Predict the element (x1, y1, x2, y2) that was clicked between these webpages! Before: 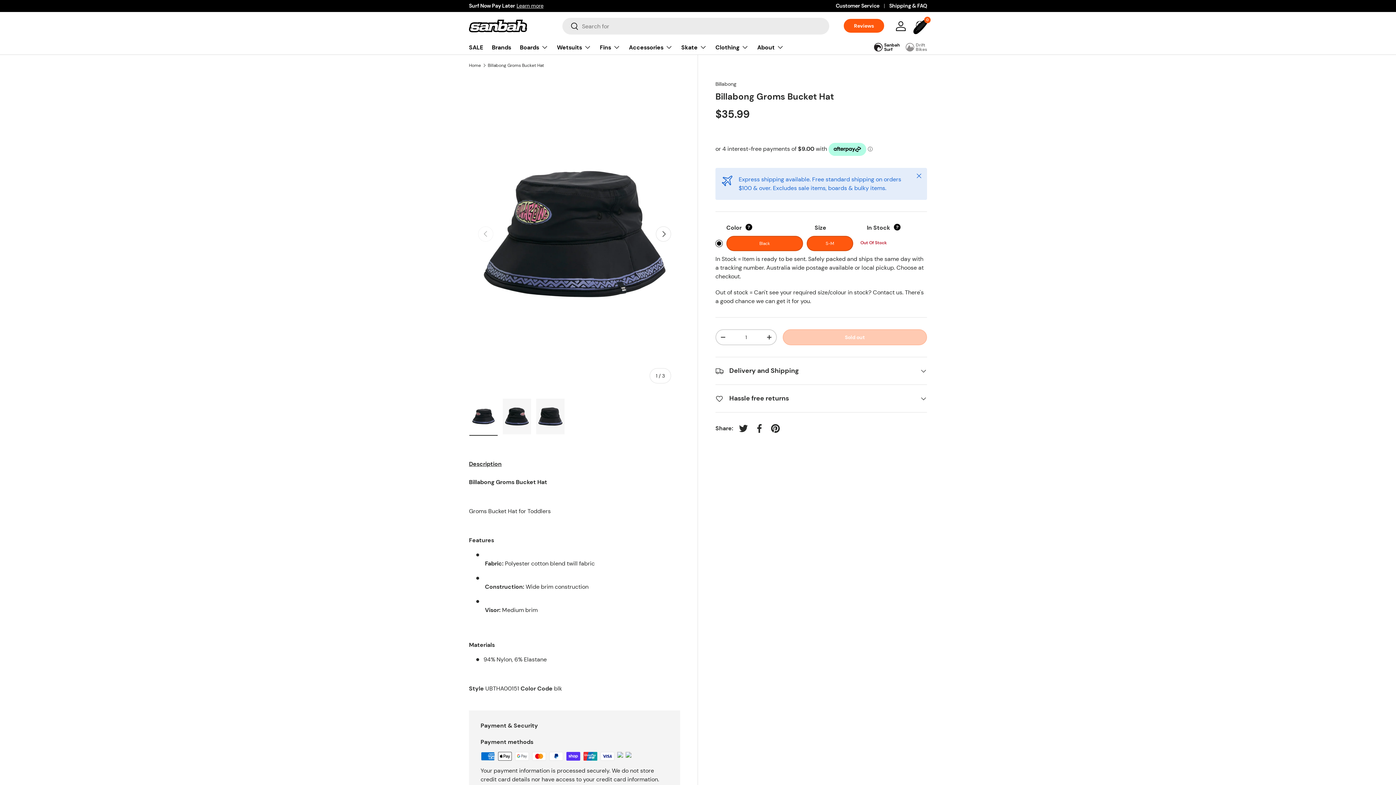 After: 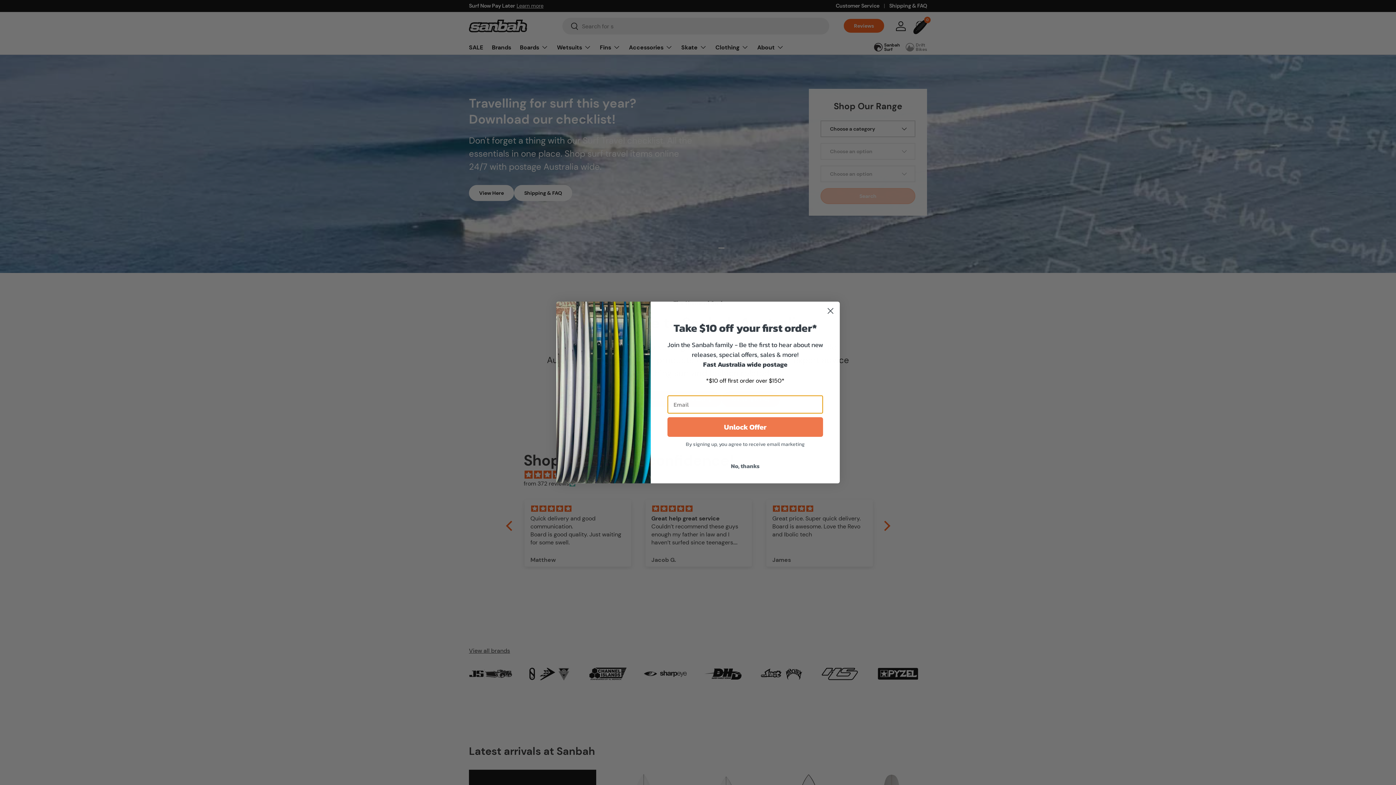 Action: bbox: (469, 19, 527, 32)